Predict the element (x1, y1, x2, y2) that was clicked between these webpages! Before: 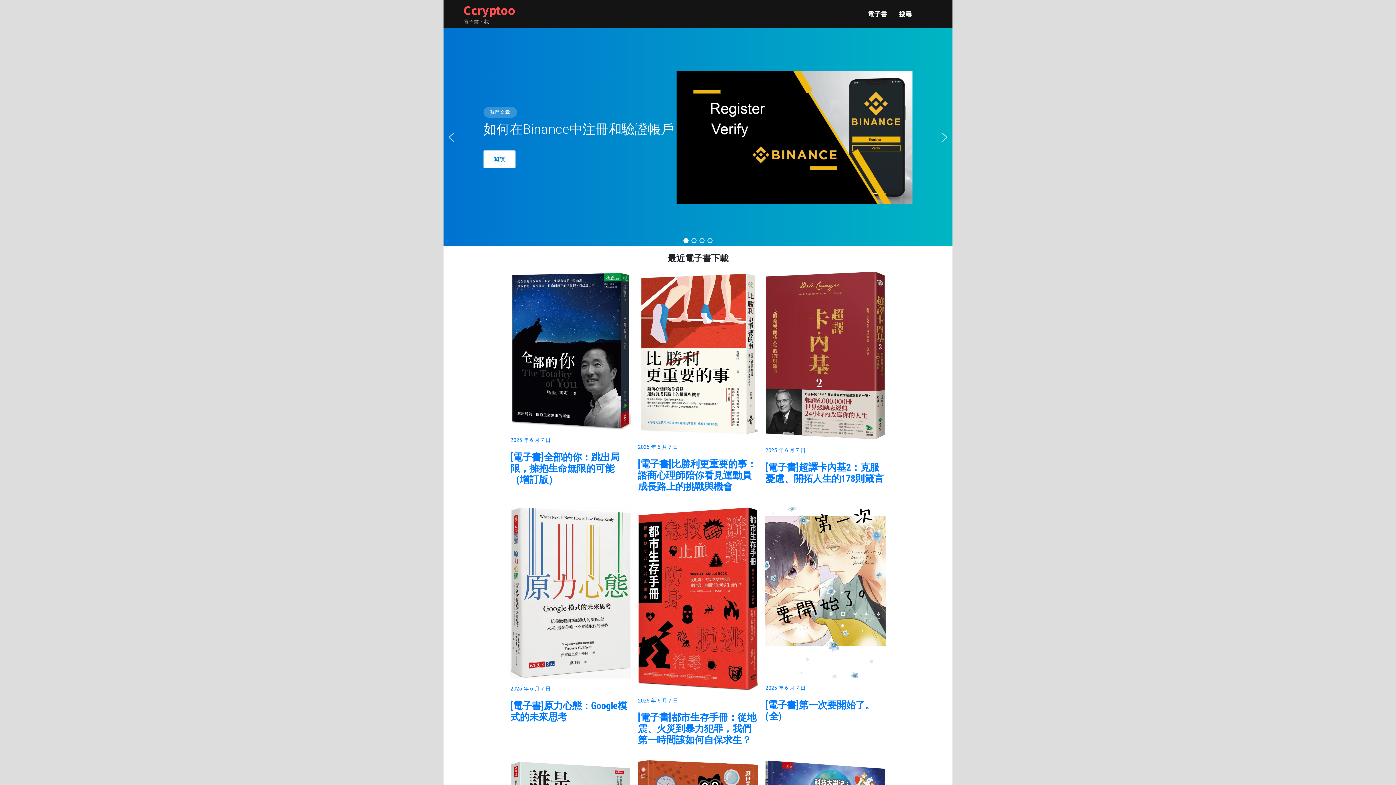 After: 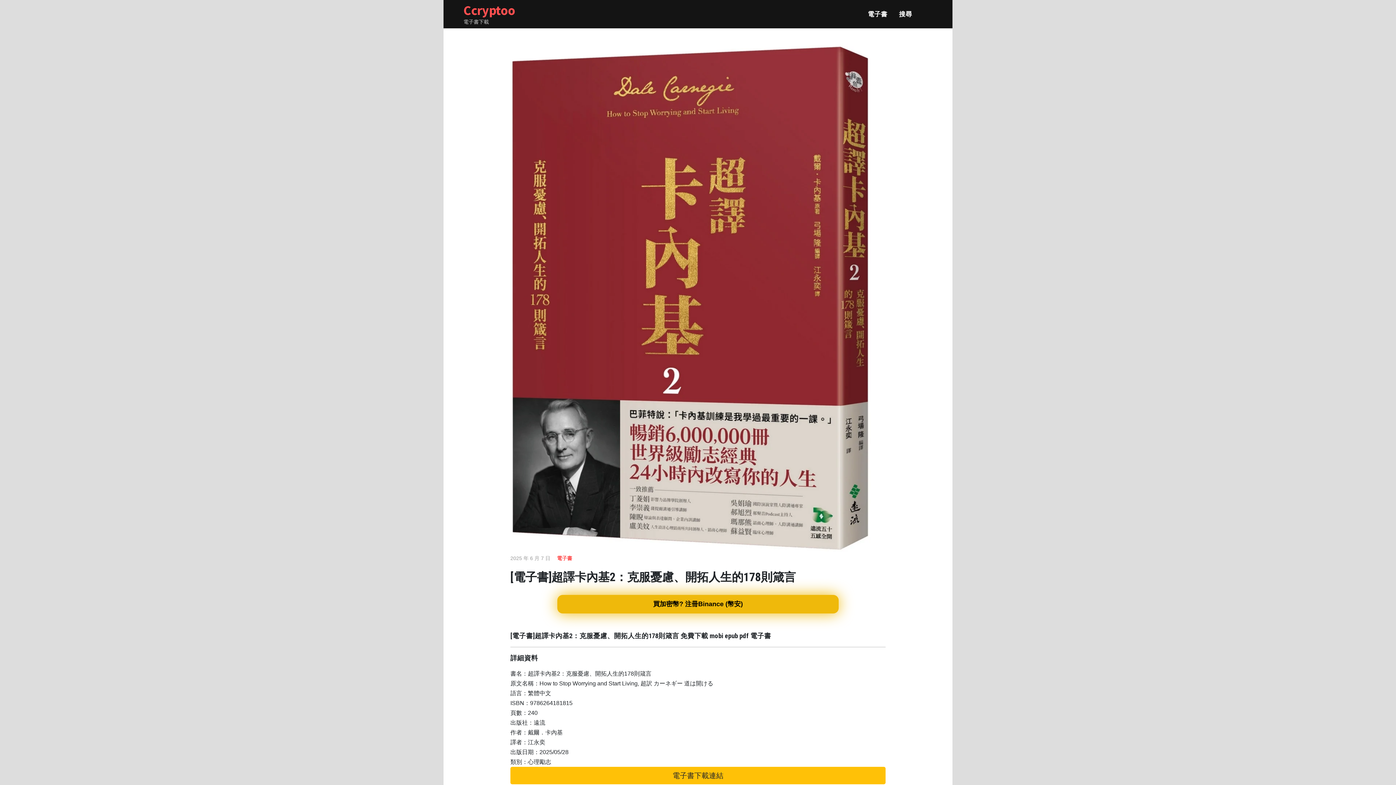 Action: label: [電子書]超譯卡內基2：克服憂慮、開拓人生的178則箴言 bbox: (765, 462, 885, 484)